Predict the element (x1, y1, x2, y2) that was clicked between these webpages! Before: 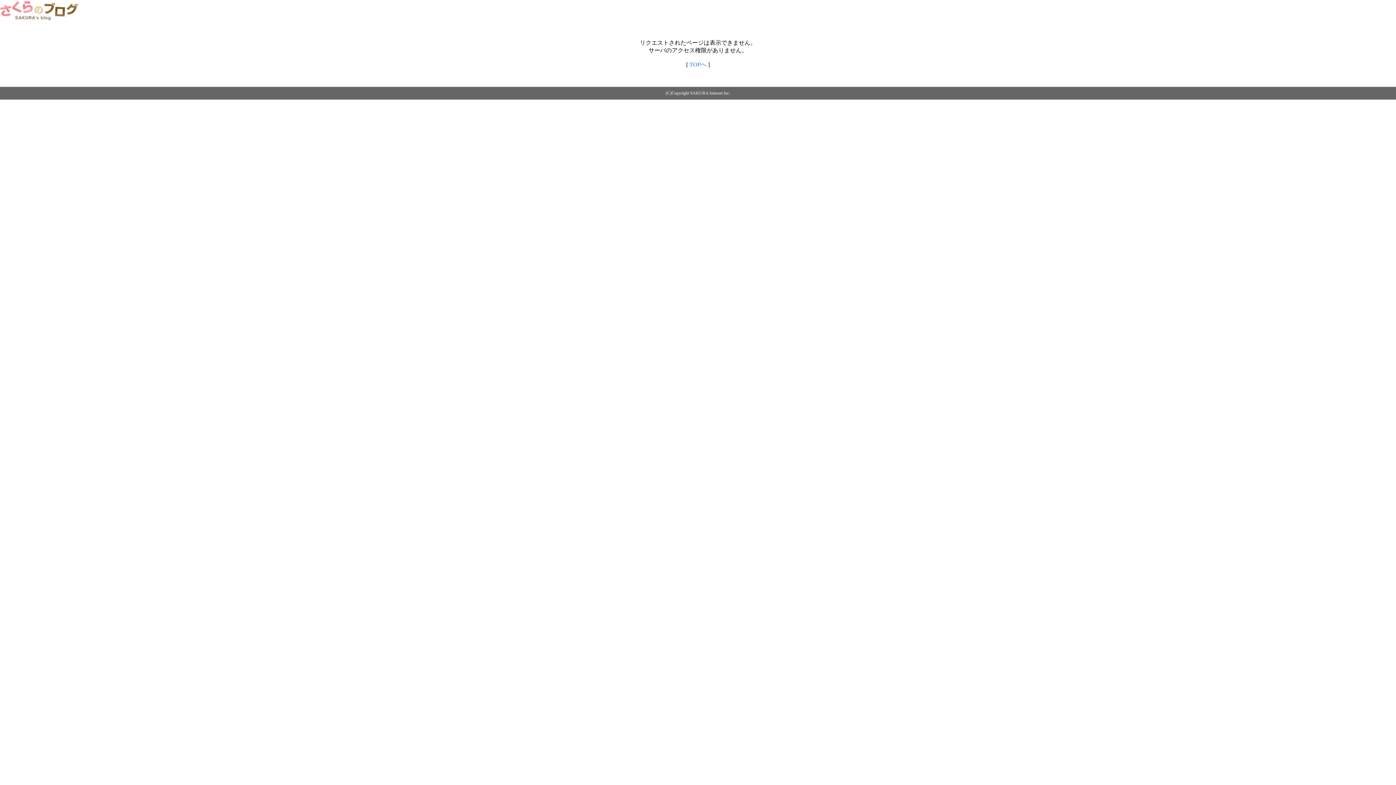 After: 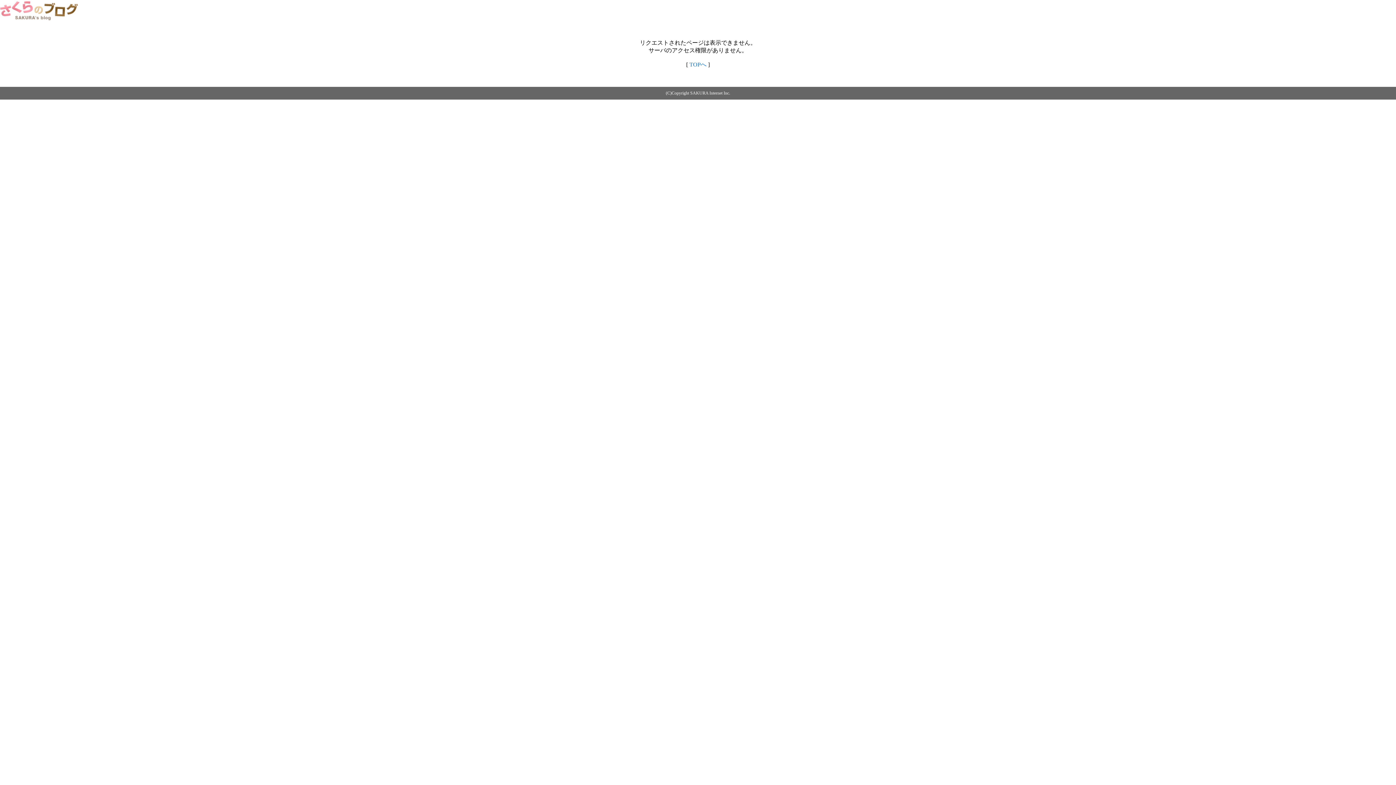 Action: bbox: (689, 61, 706, 67) label: TOPへ